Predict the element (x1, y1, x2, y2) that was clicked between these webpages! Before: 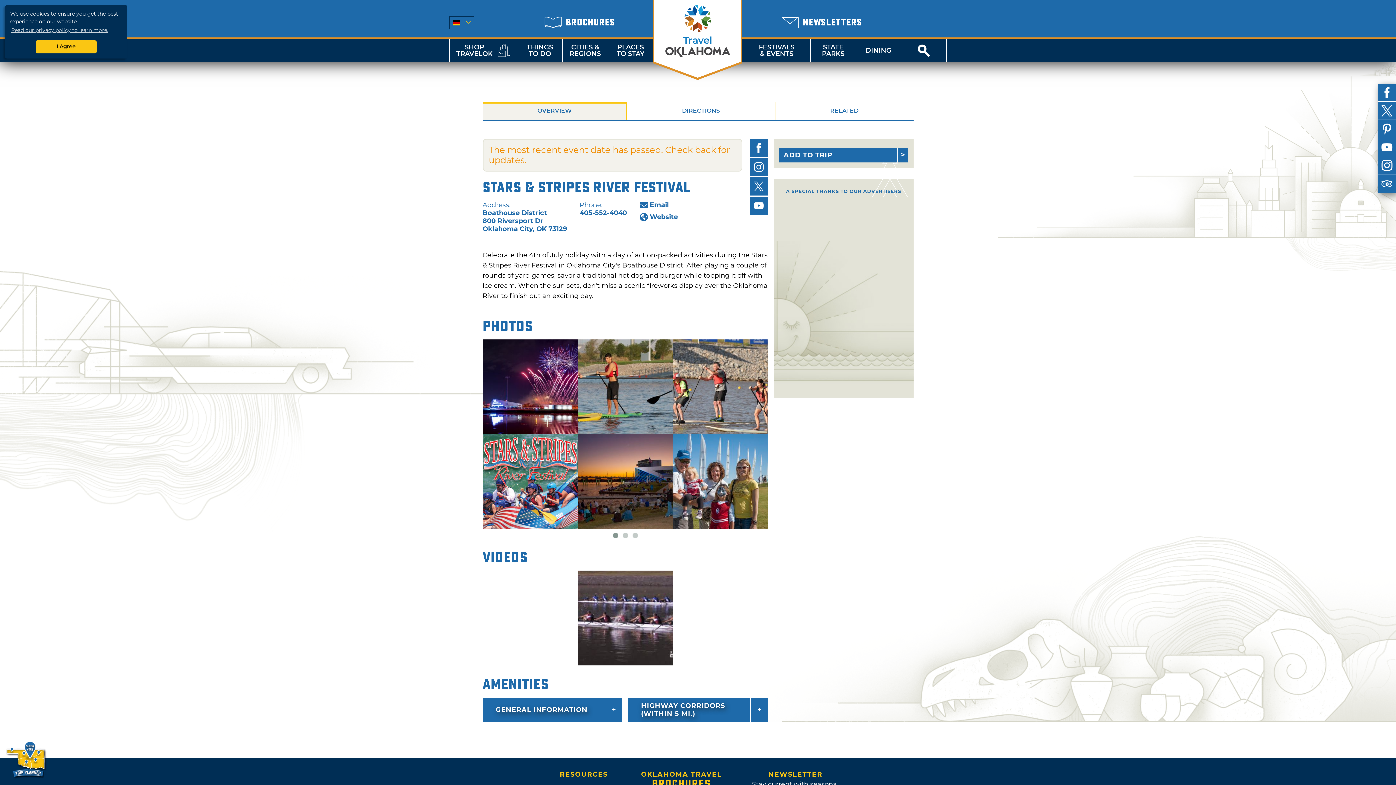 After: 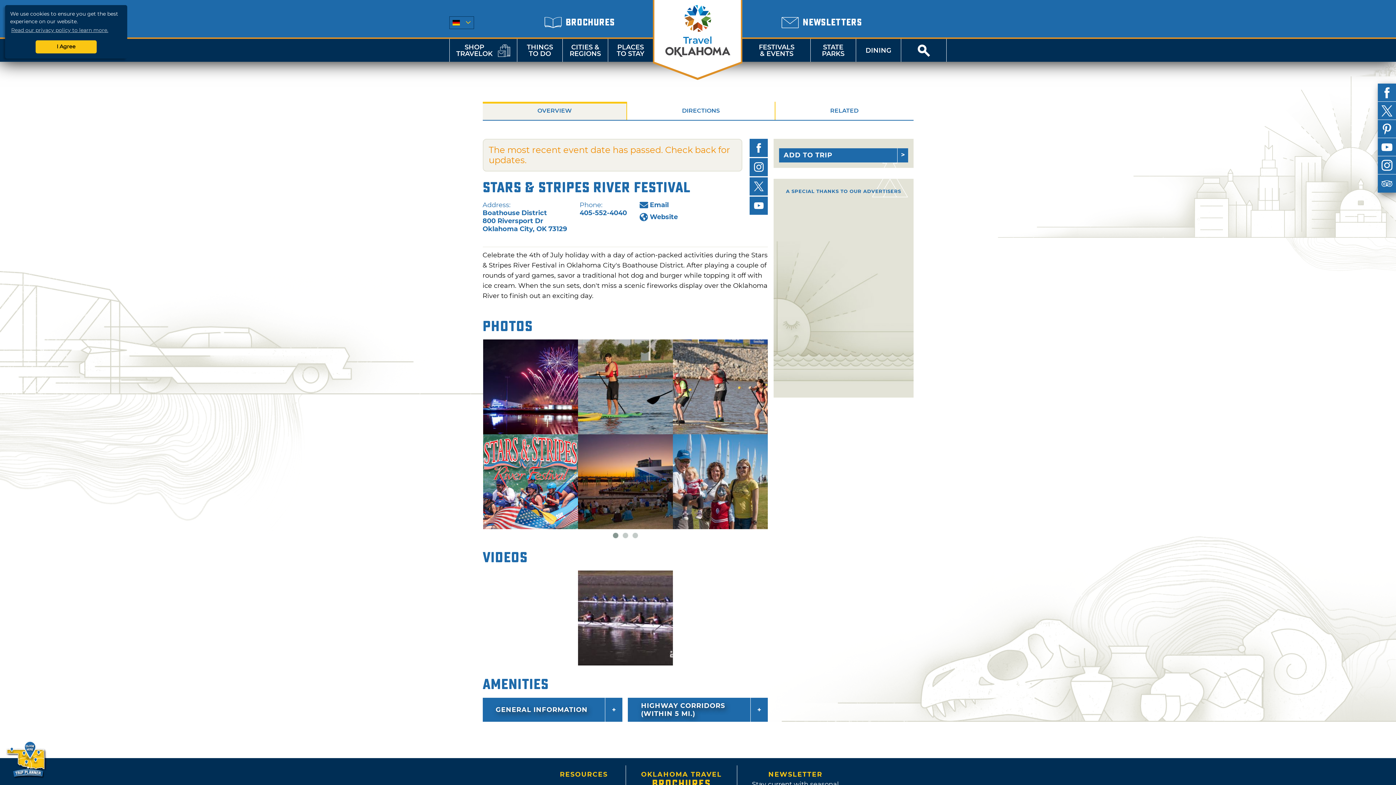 Action: label: OVERVIEW bbox: (482, 103, 626, 120)